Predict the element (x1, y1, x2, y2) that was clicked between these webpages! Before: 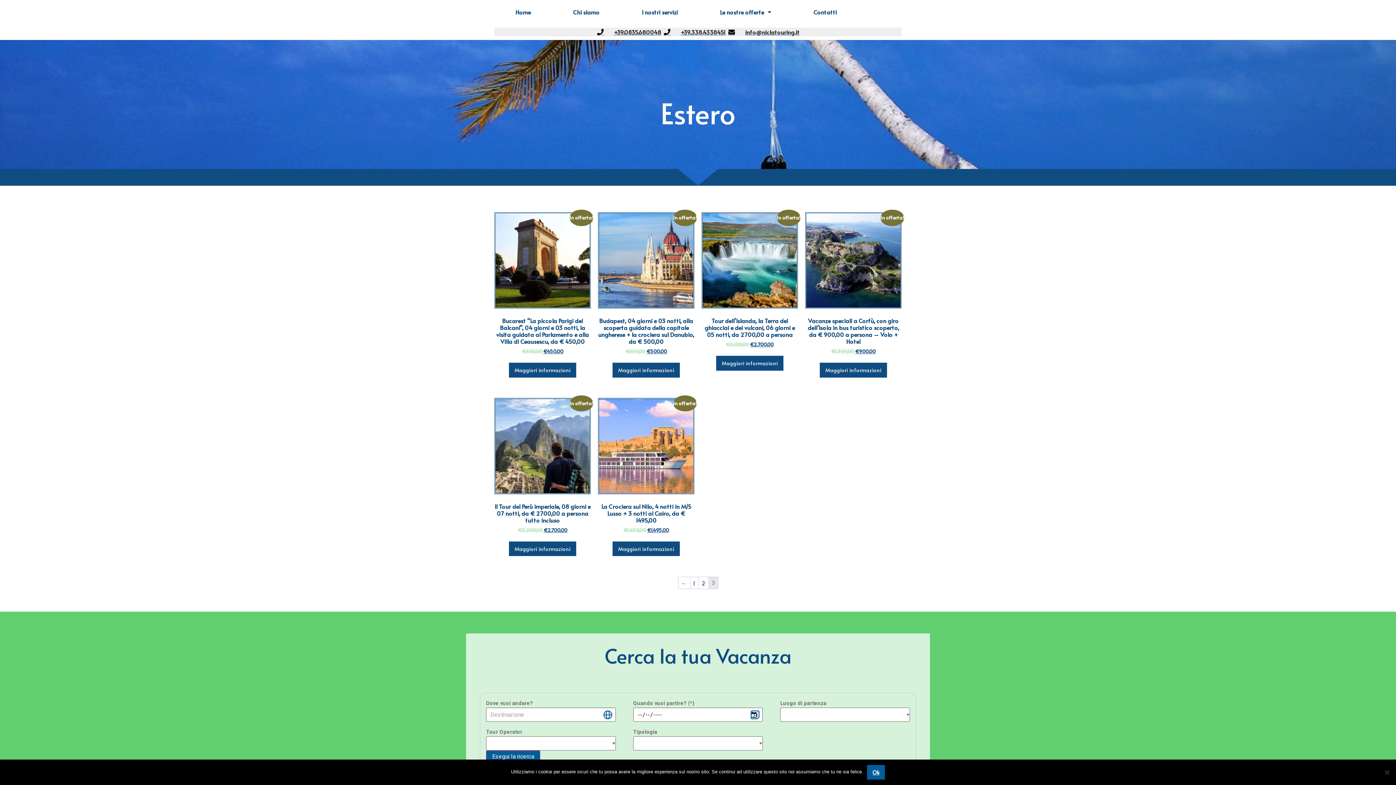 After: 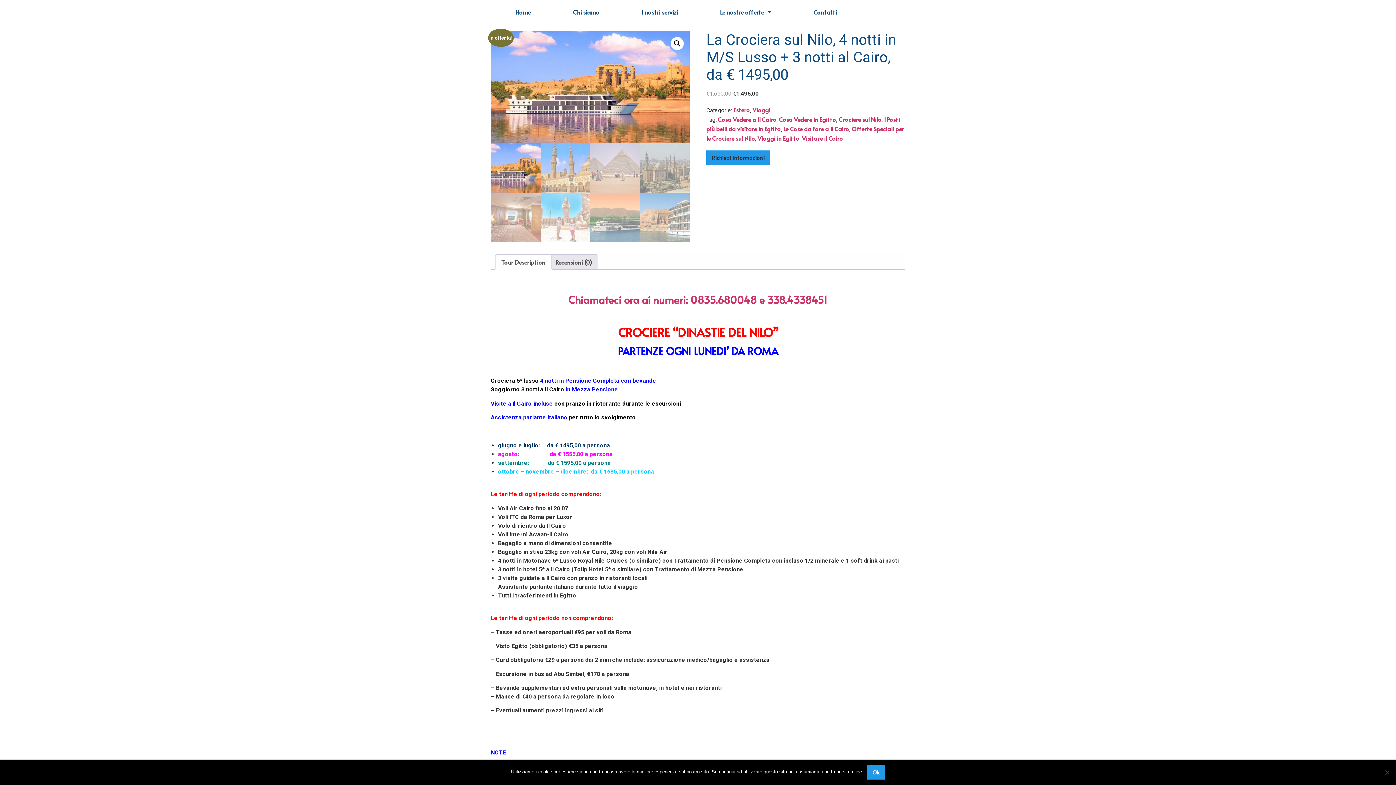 Action: label: Maggiori informazioni bbox: (612, 541, 679, 556)